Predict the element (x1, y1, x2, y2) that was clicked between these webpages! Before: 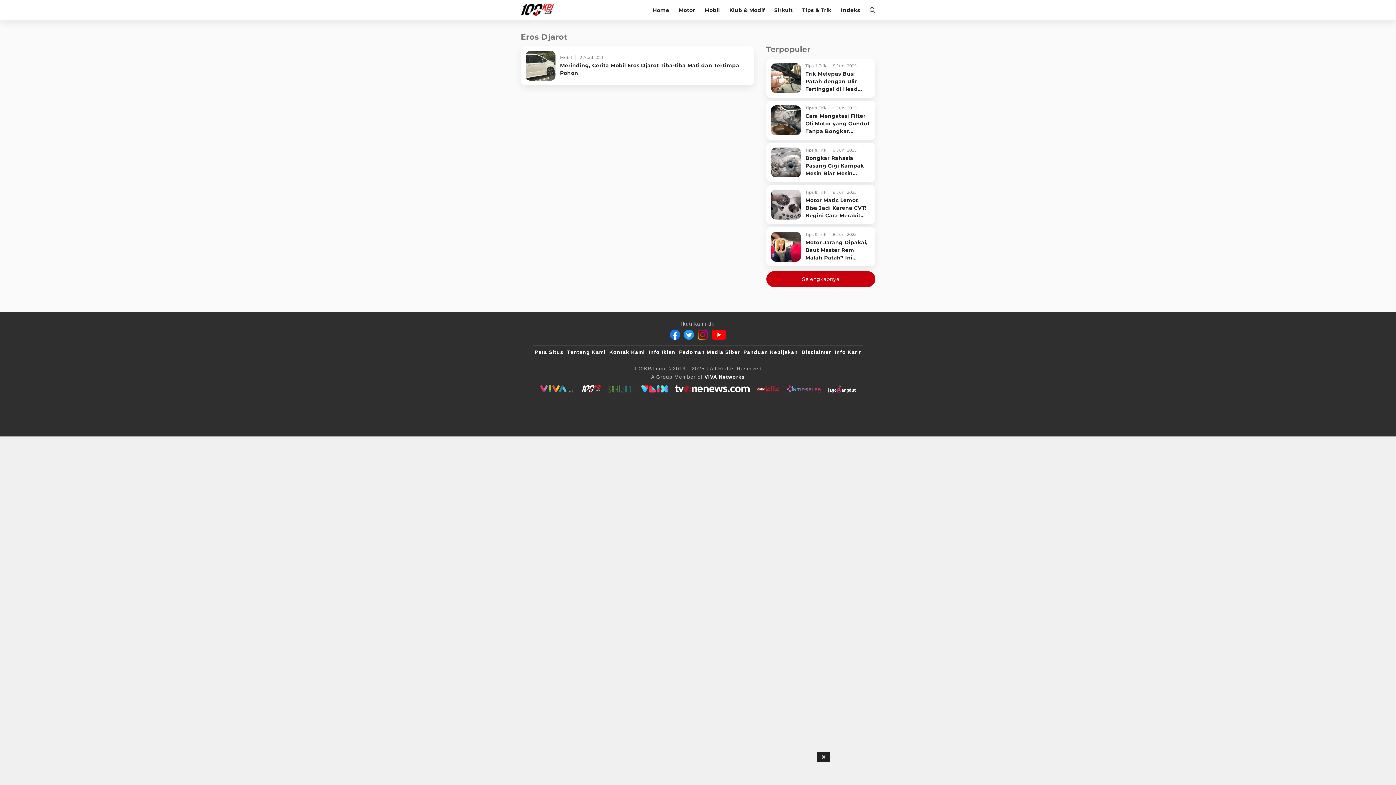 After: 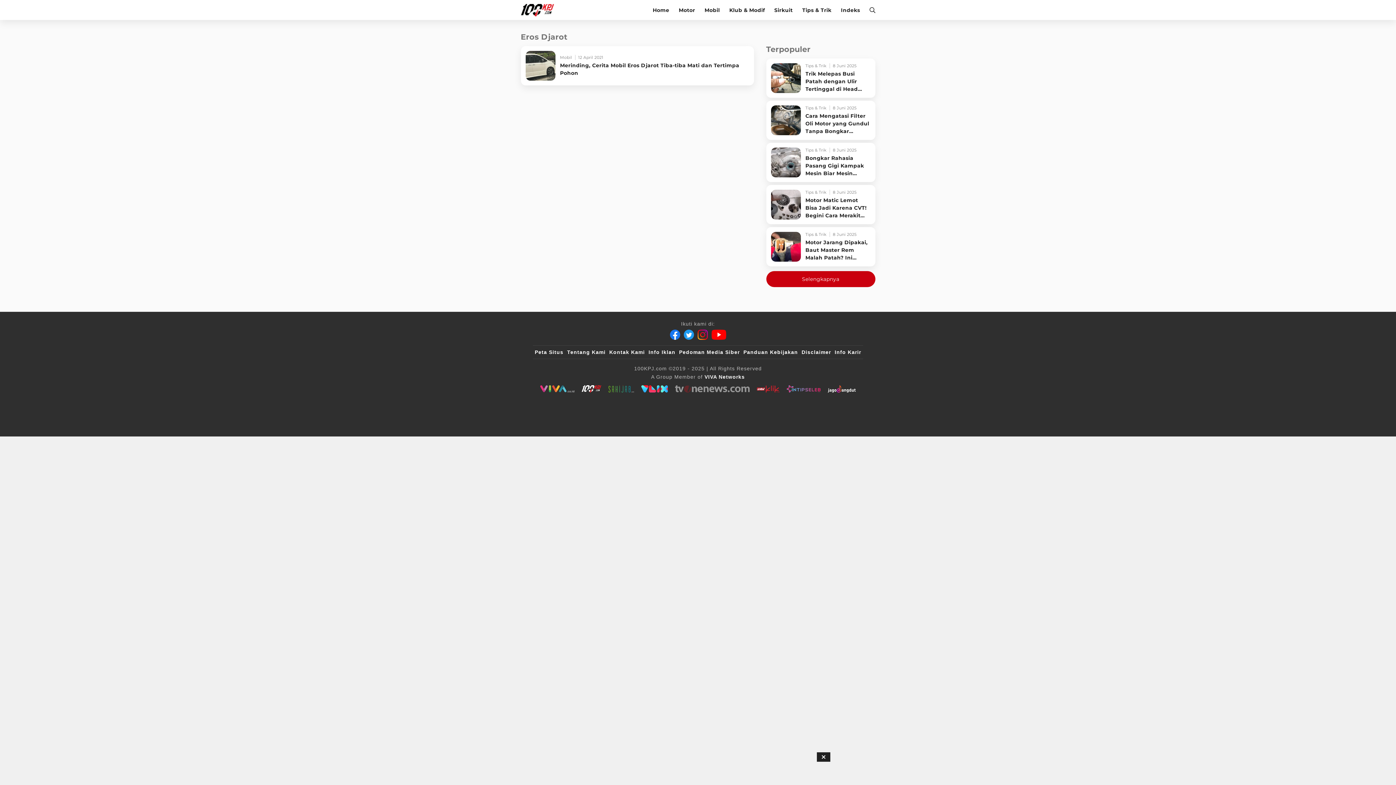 Action: label: tvOne bbox: (675, 385, 749, 392)